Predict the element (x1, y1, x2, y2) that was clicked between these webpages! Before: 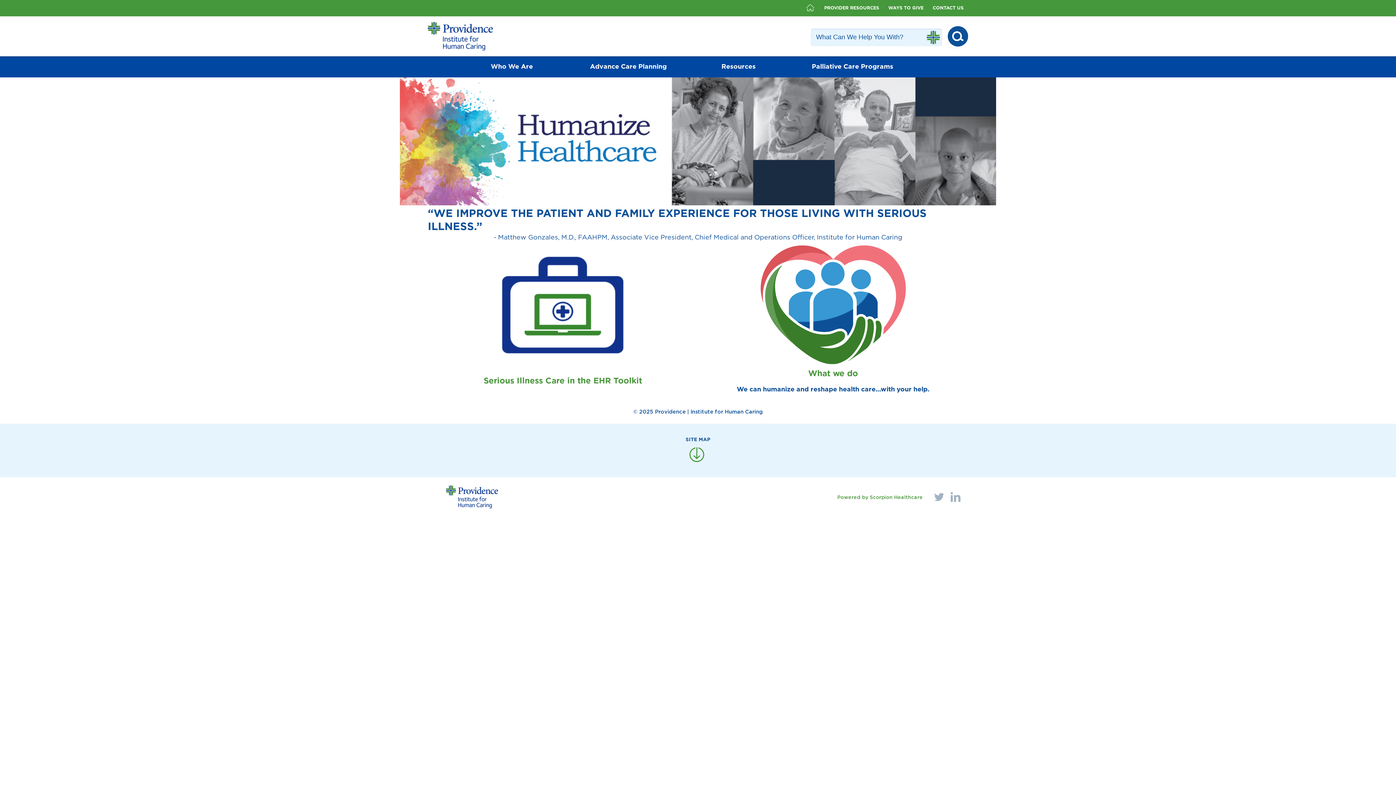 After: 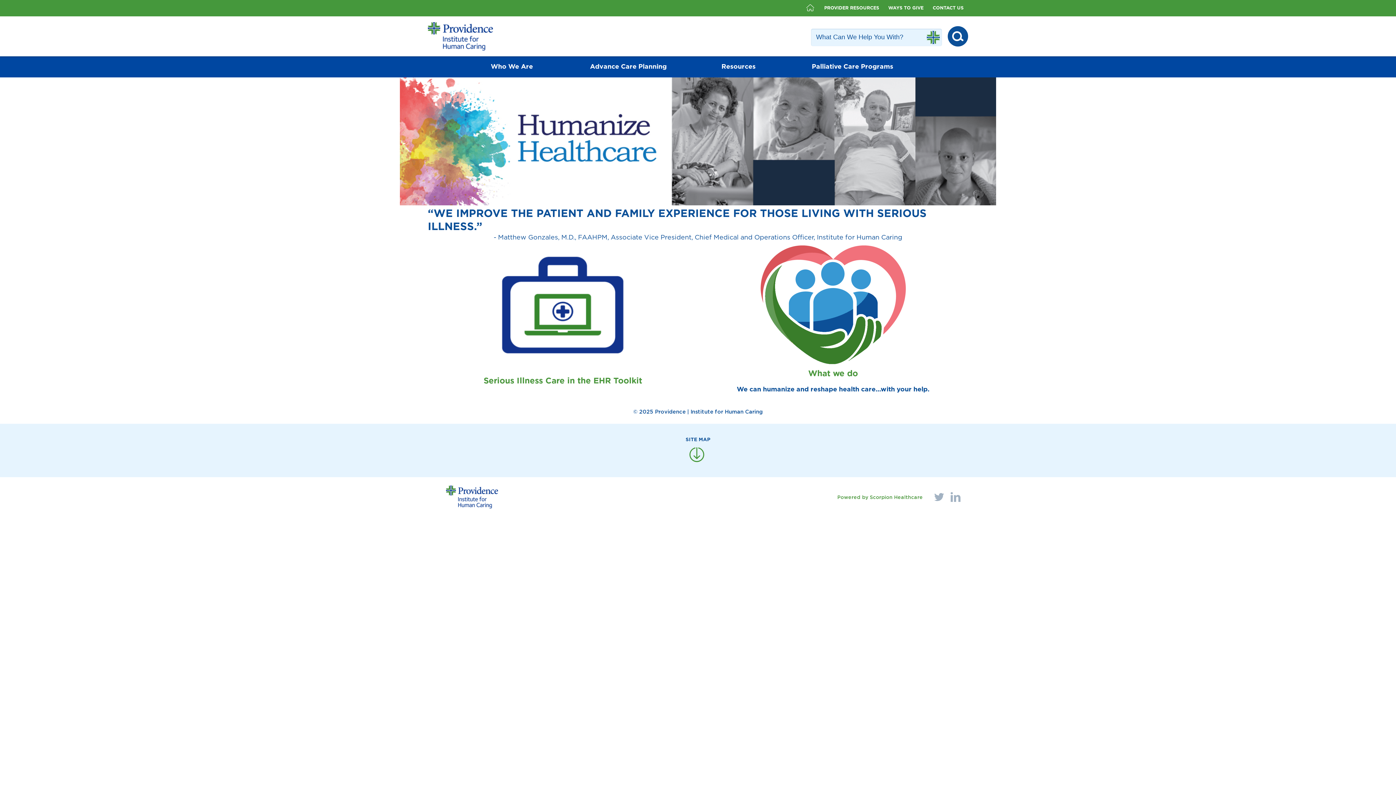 Action: label: Serious Illness Care in the EHR Toolkit bbox: (427, 368, 698, 386)